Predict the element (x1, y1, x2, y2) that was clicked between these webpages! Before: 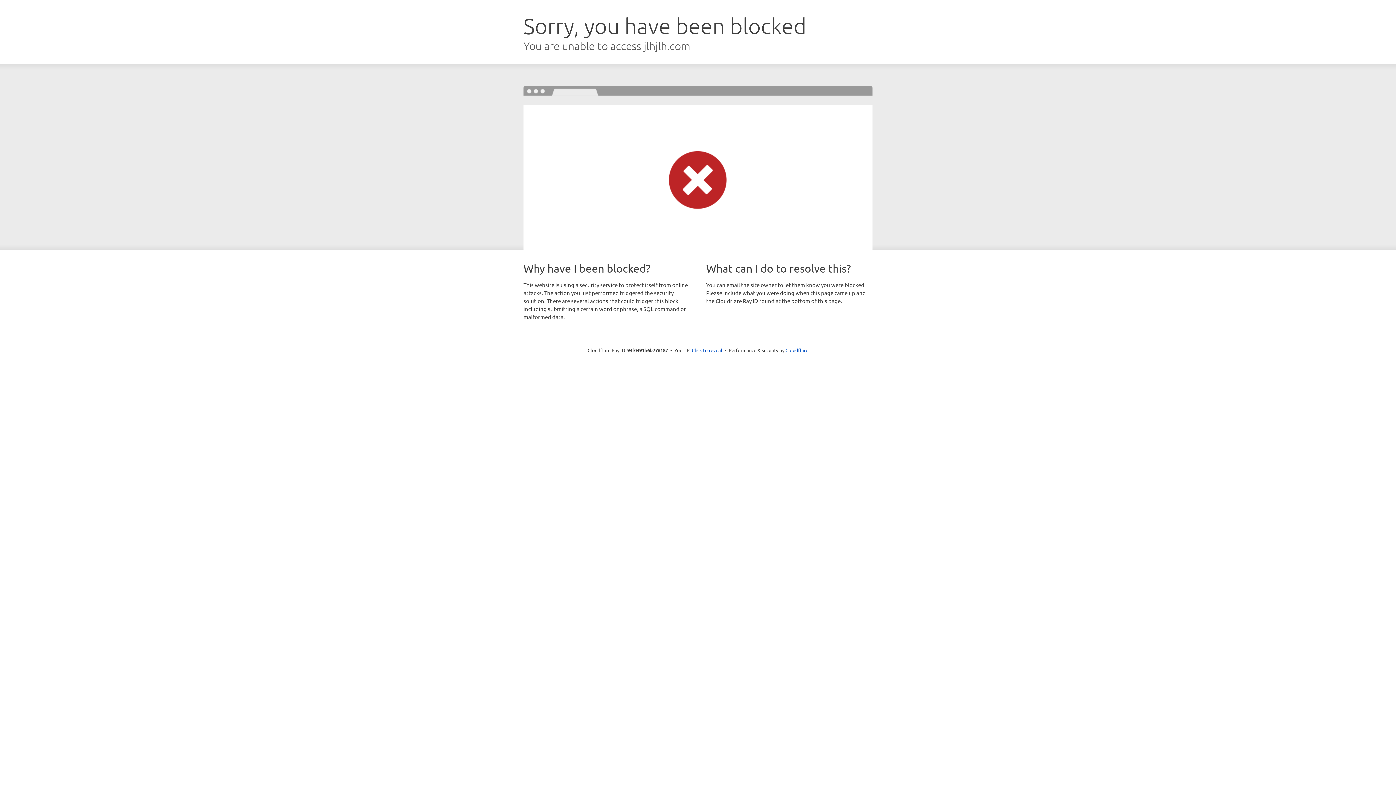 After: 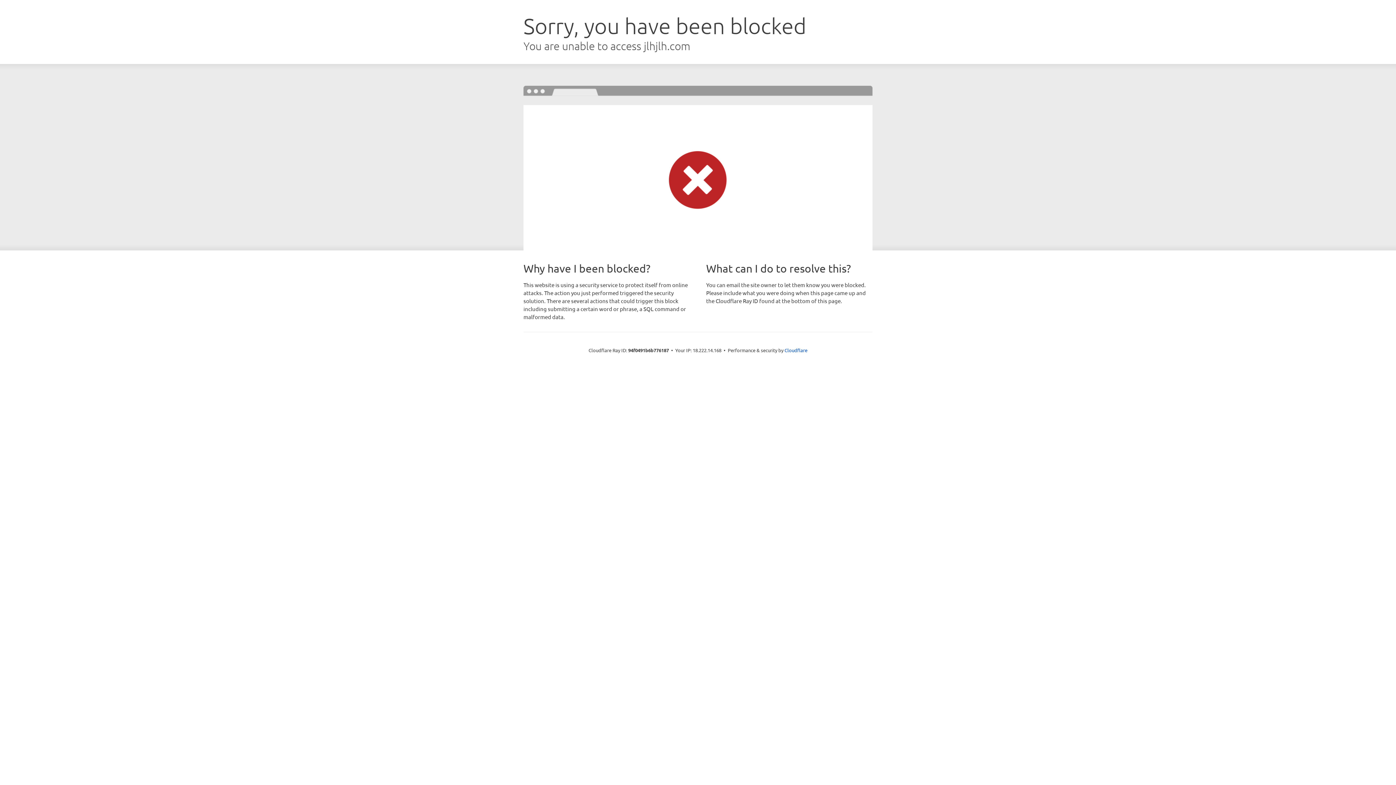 Action: label: Click to reveal bbox: (692, 346, 722, 353)